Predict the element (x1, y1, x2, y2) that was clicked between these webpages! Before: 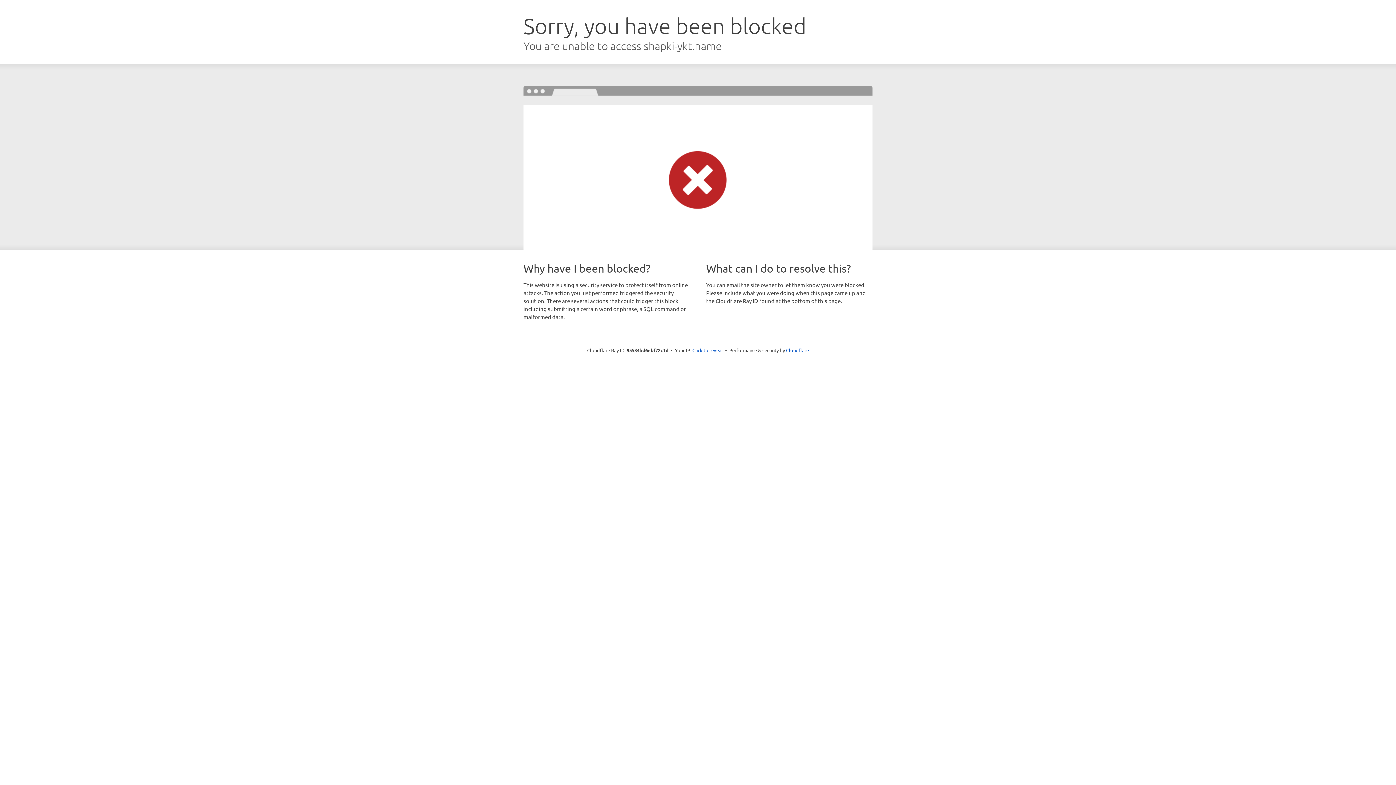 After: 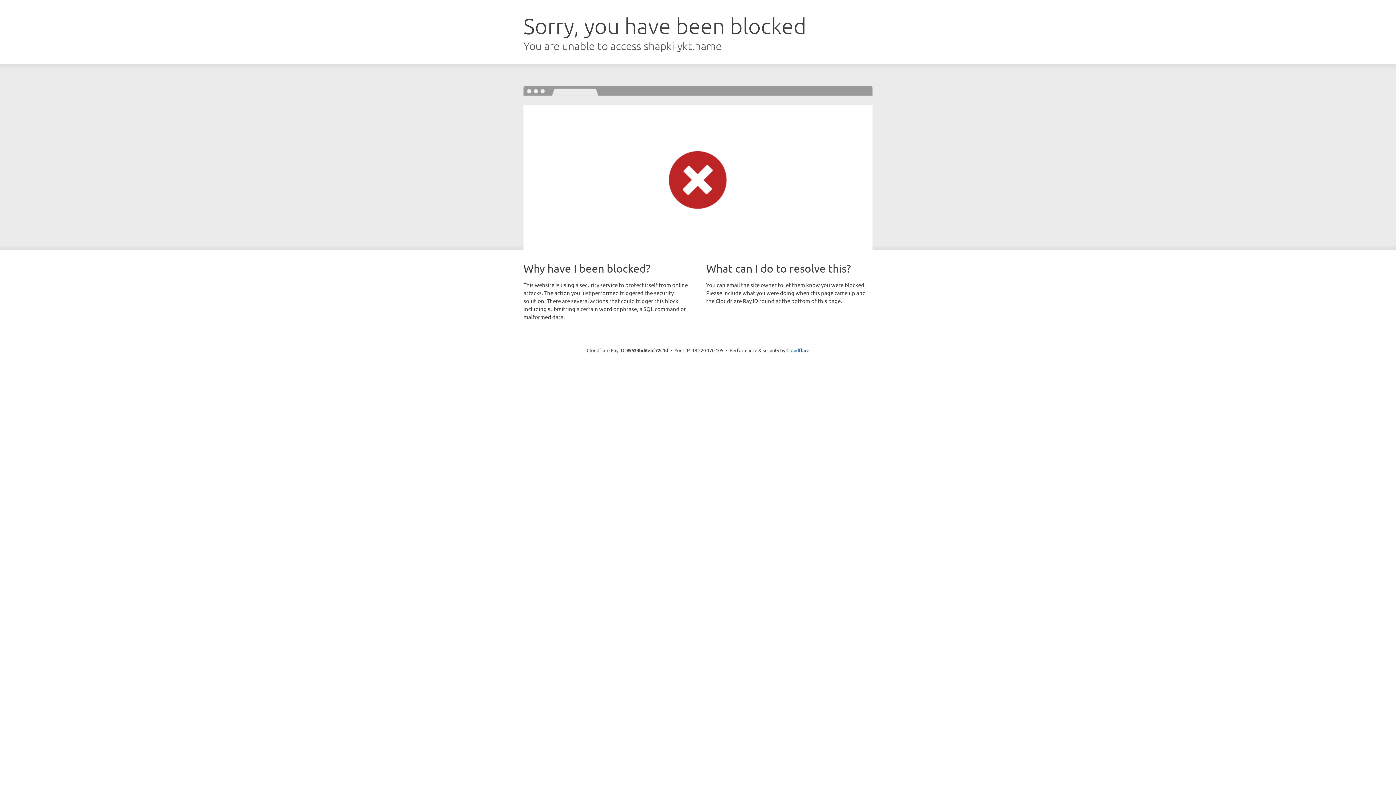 Action: label: Click to reveal bbox: (692, 346, 723, 353)